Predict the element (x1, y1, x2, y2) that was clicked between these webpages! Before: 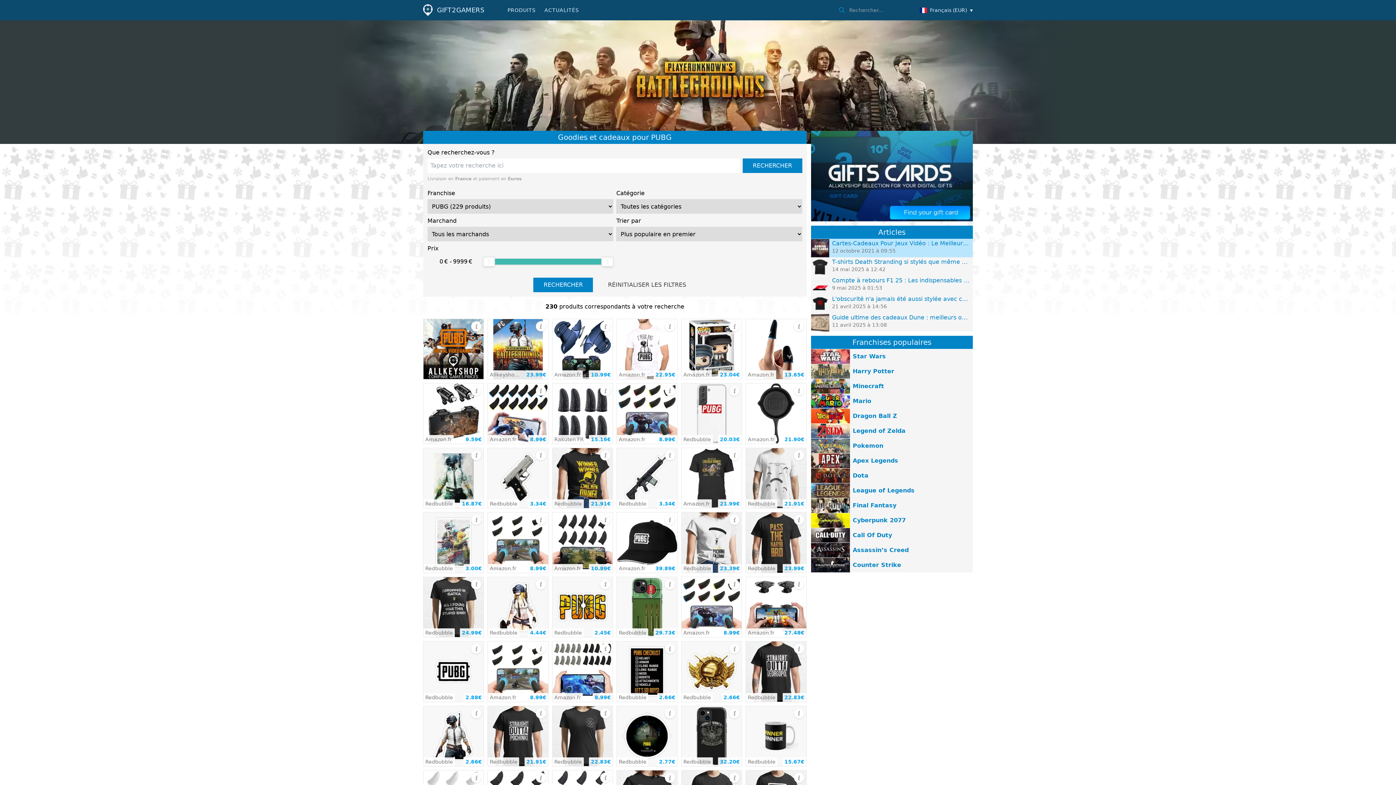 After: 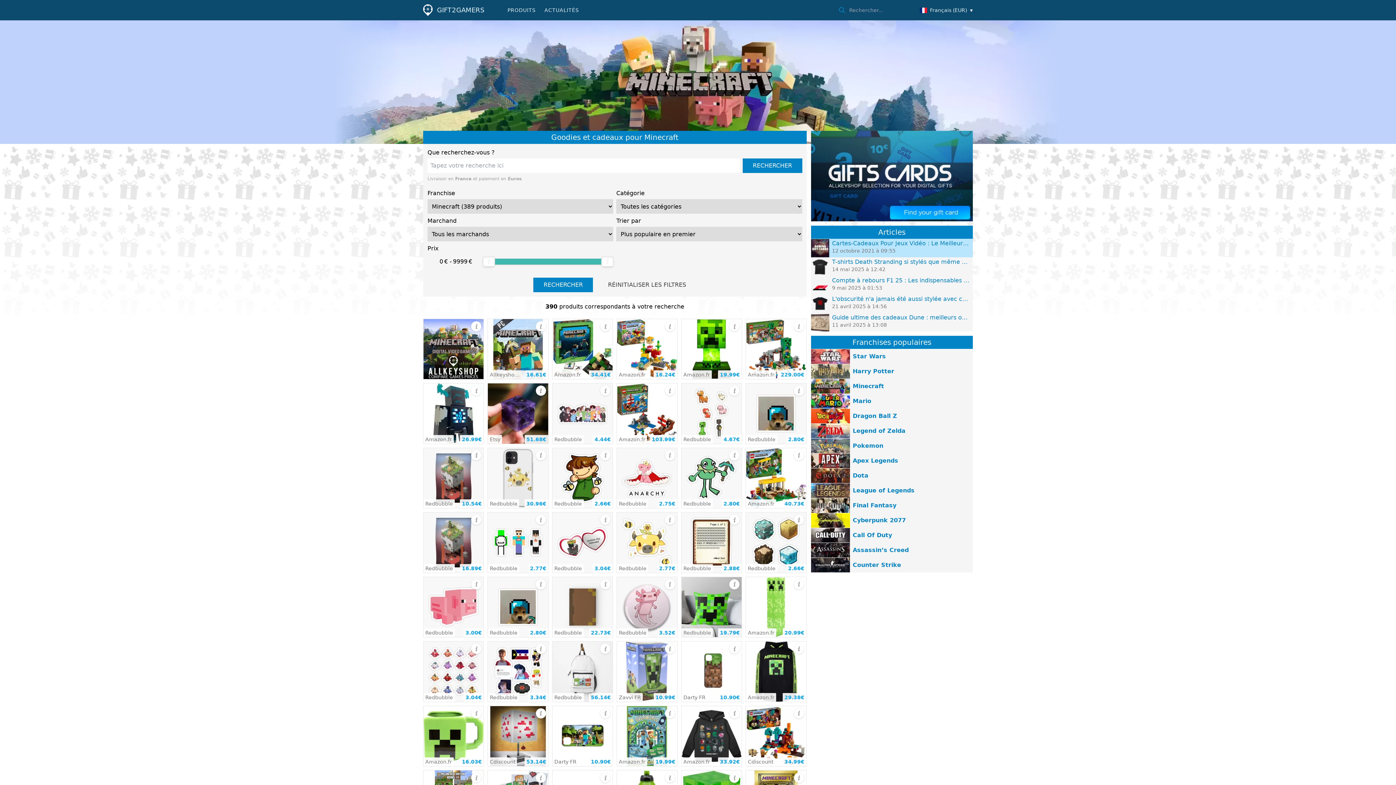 Action: label: Minecraft bbox: (811, 378, 973, 393)